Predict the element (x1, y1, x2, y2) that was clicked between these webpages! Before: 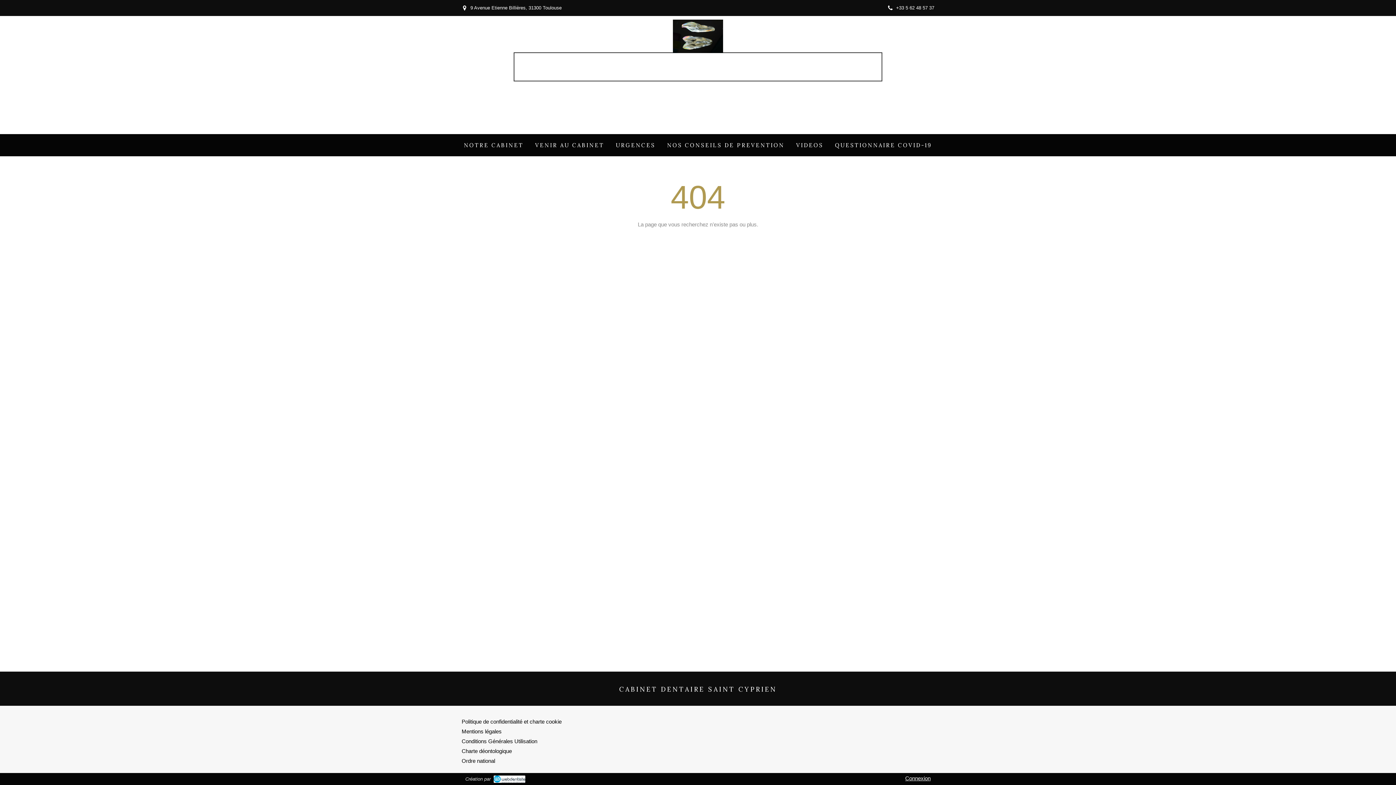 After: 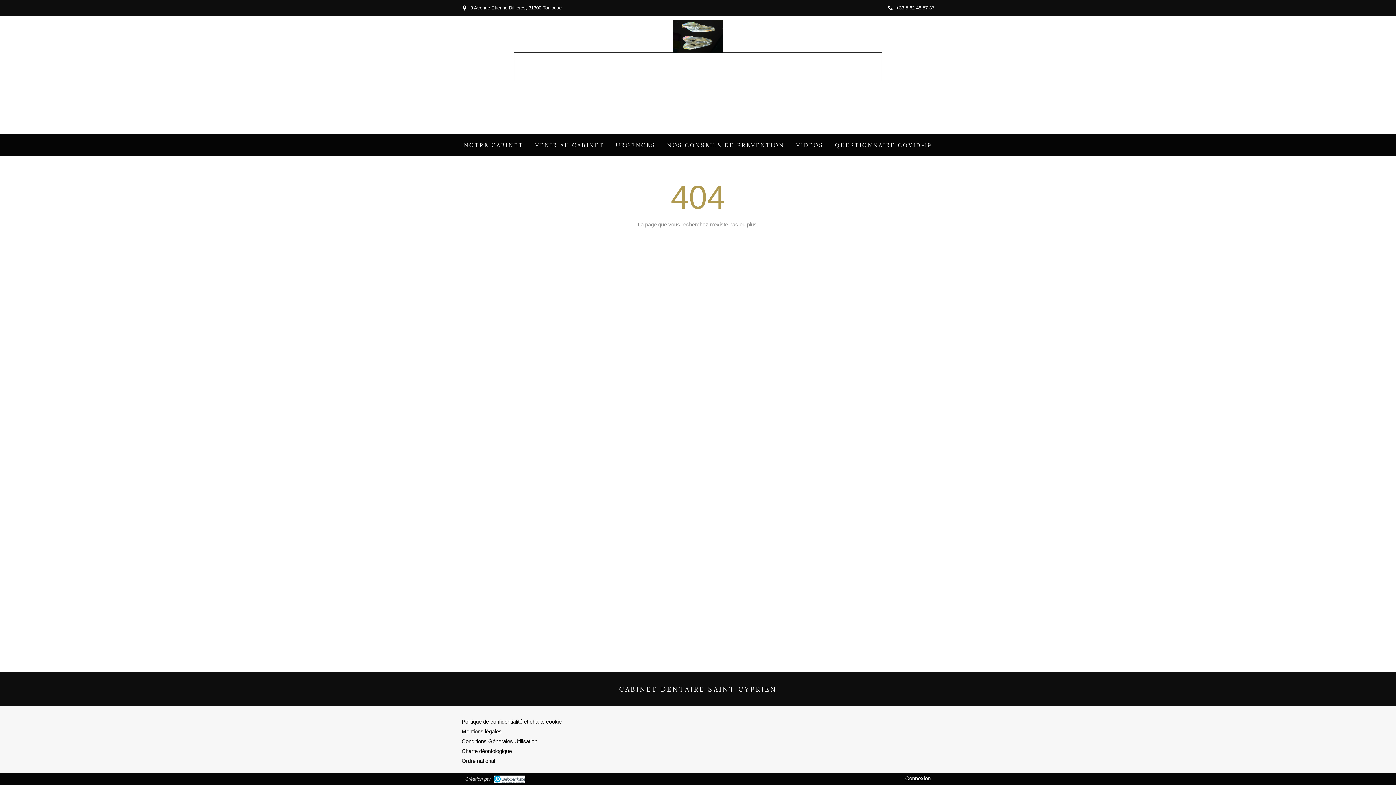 Action: label: Connexion bbox: (905, 775, 930, 781)